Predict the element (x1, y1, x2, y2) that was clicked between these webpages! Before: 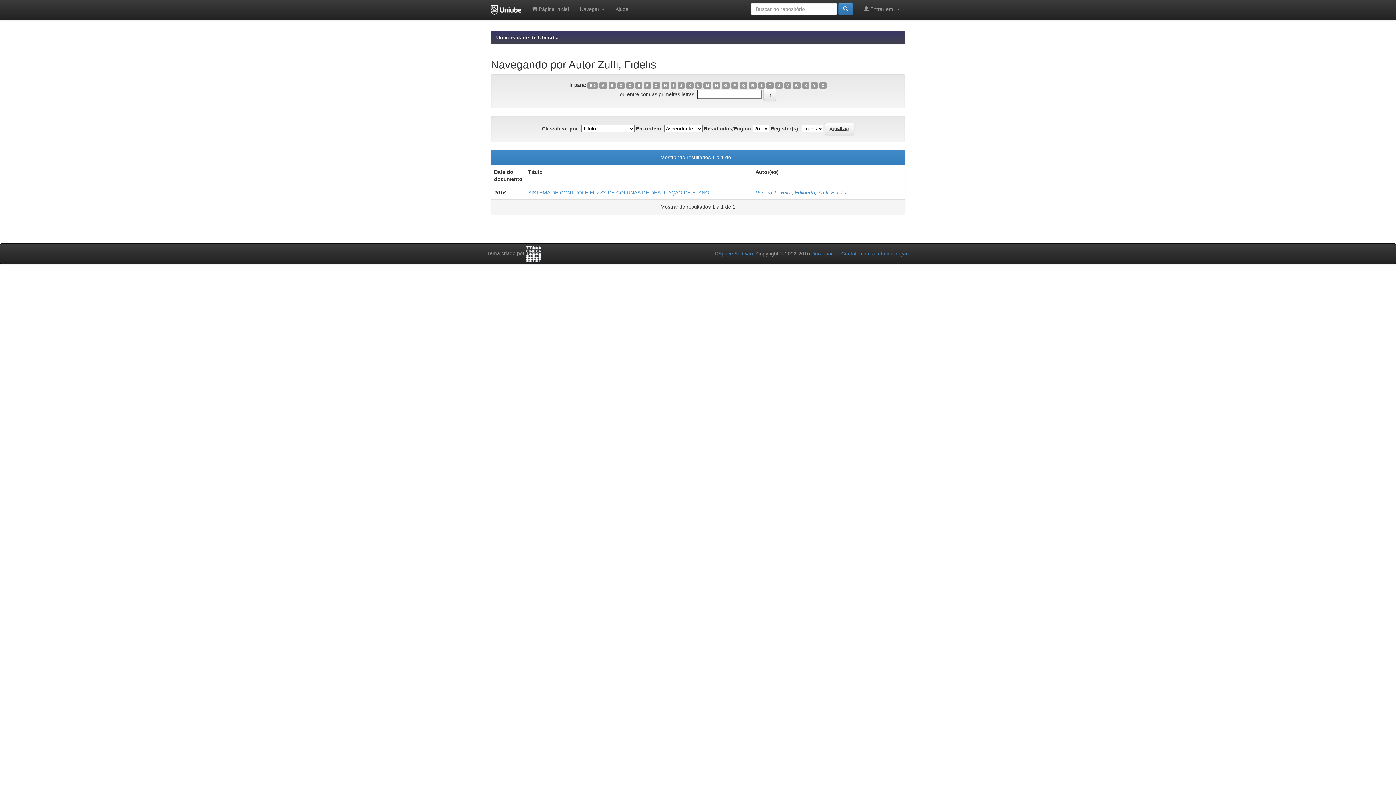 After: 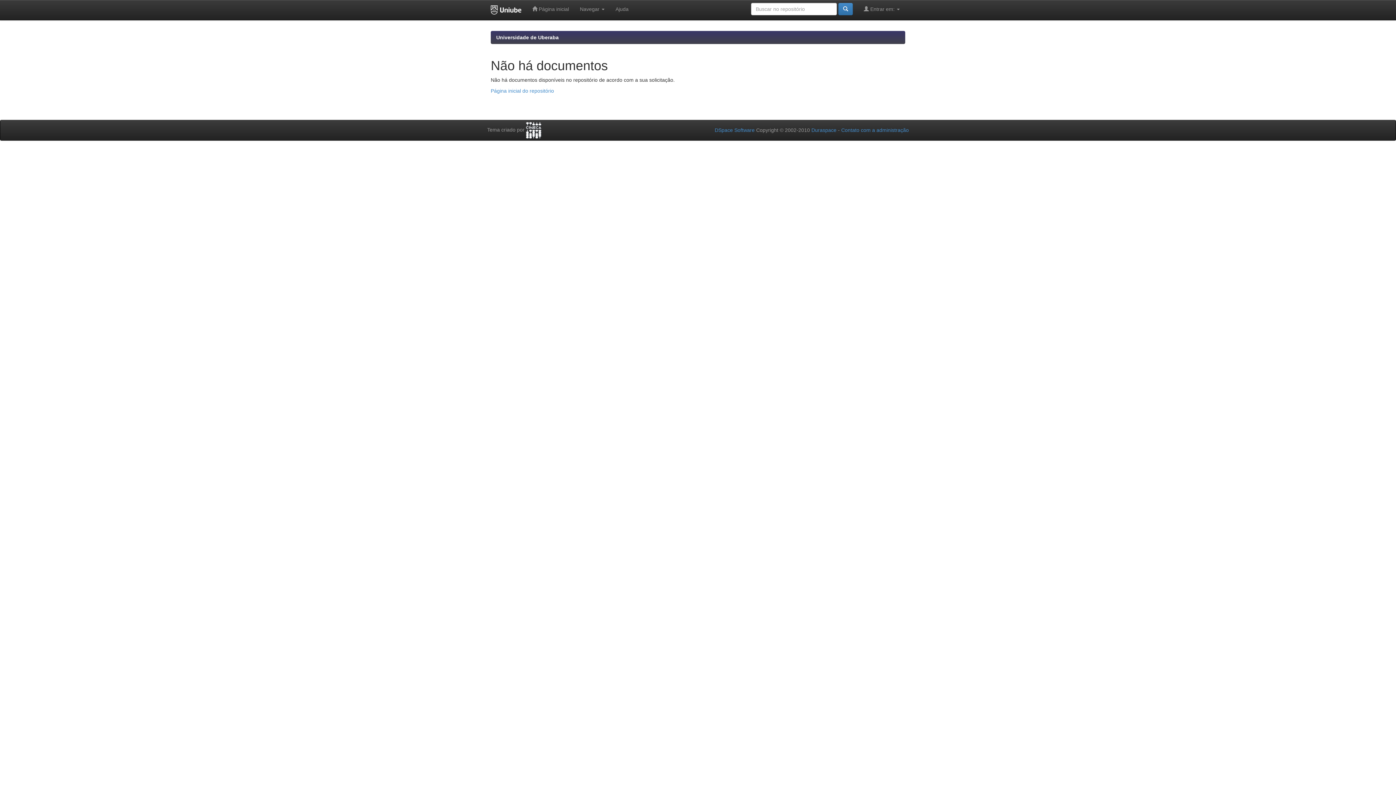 Action: bbox: (766, 82, 773, 88) label: T